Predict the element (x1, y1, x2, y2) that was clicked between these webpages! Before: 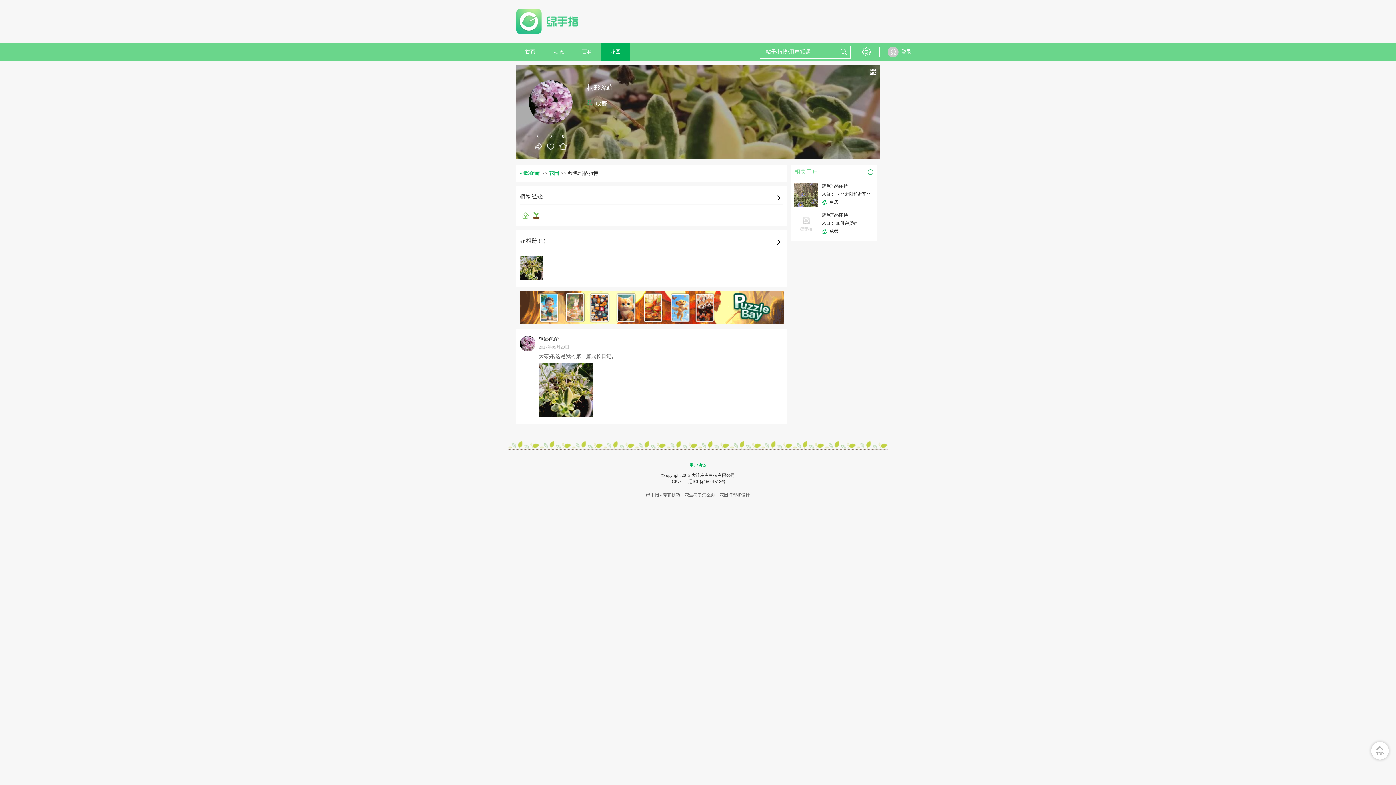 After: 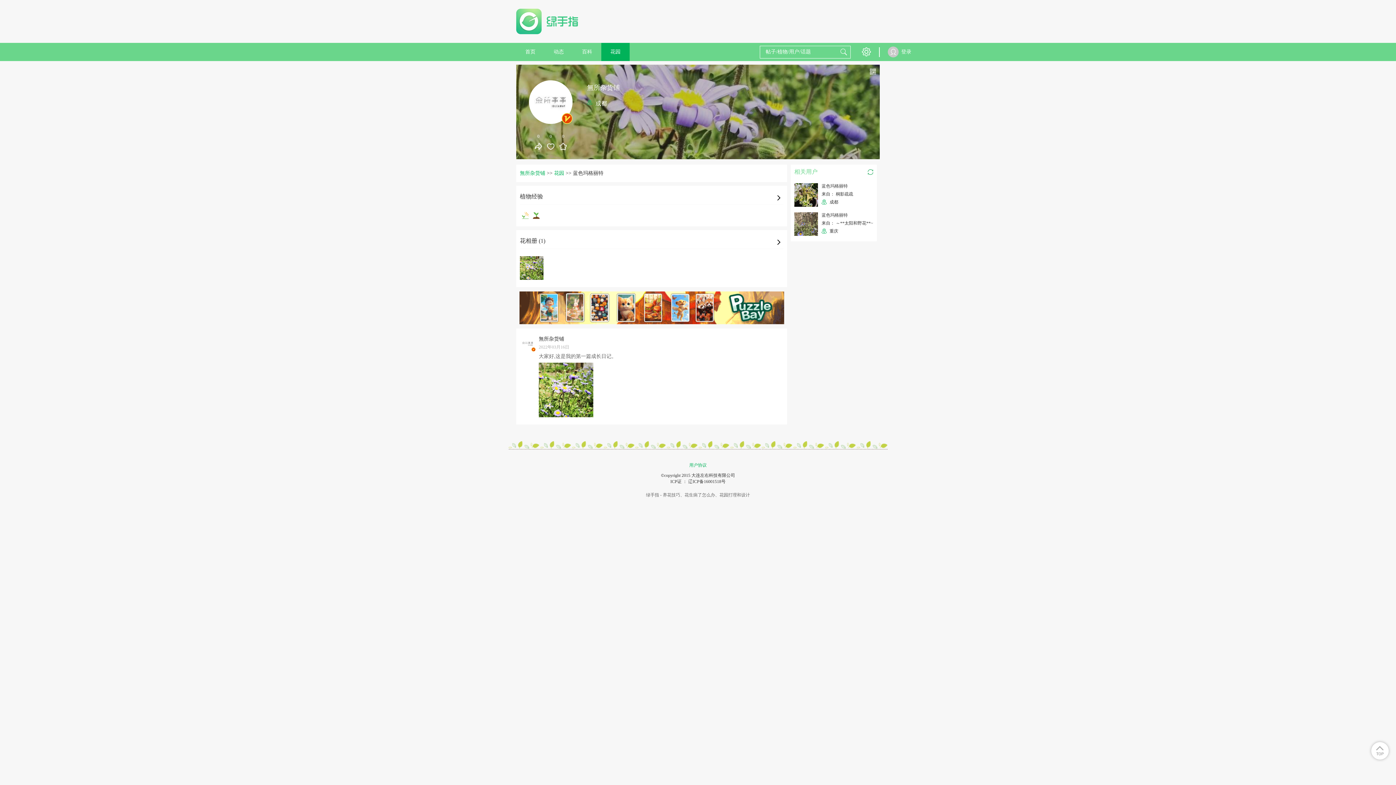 Action: label: 蓝色玛格丽特 bbox: (821, 212, 848, 217)